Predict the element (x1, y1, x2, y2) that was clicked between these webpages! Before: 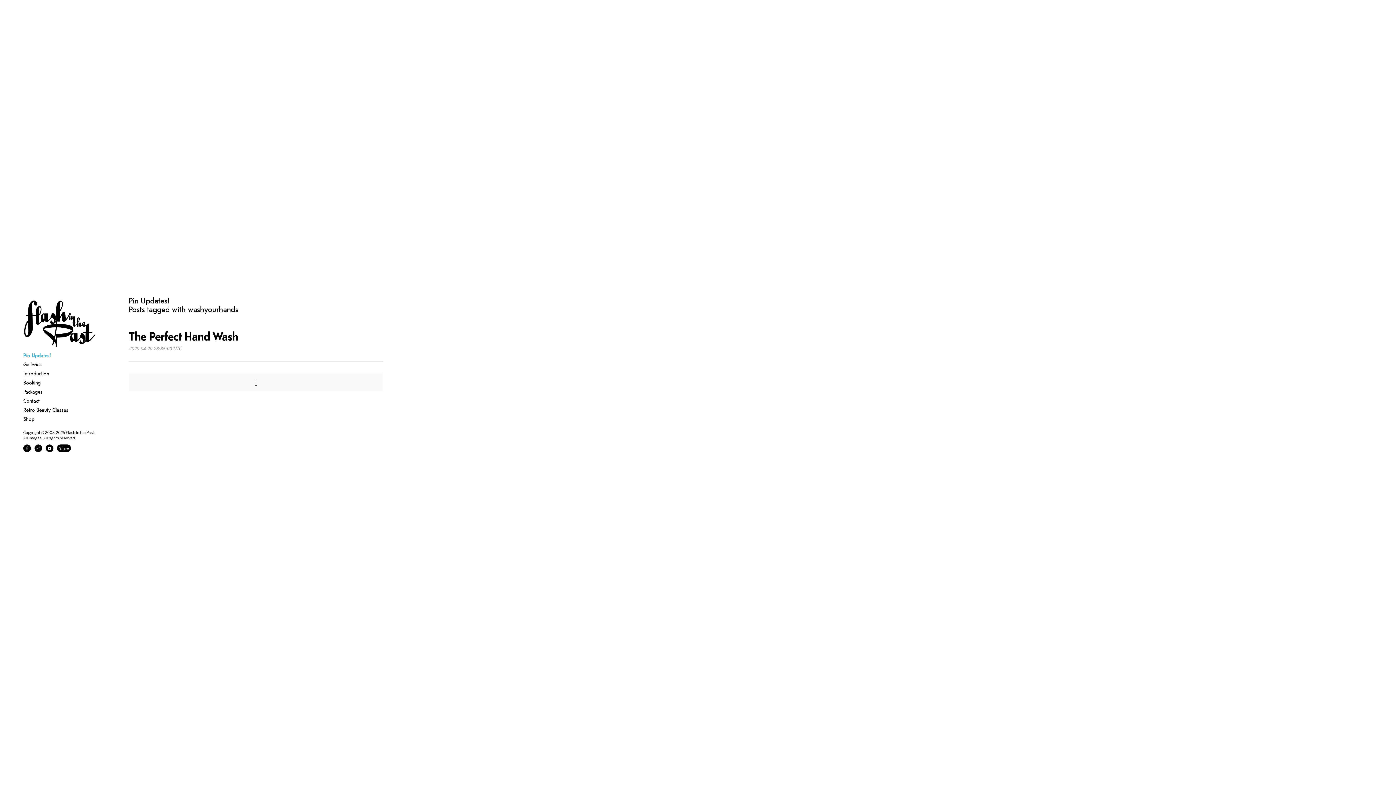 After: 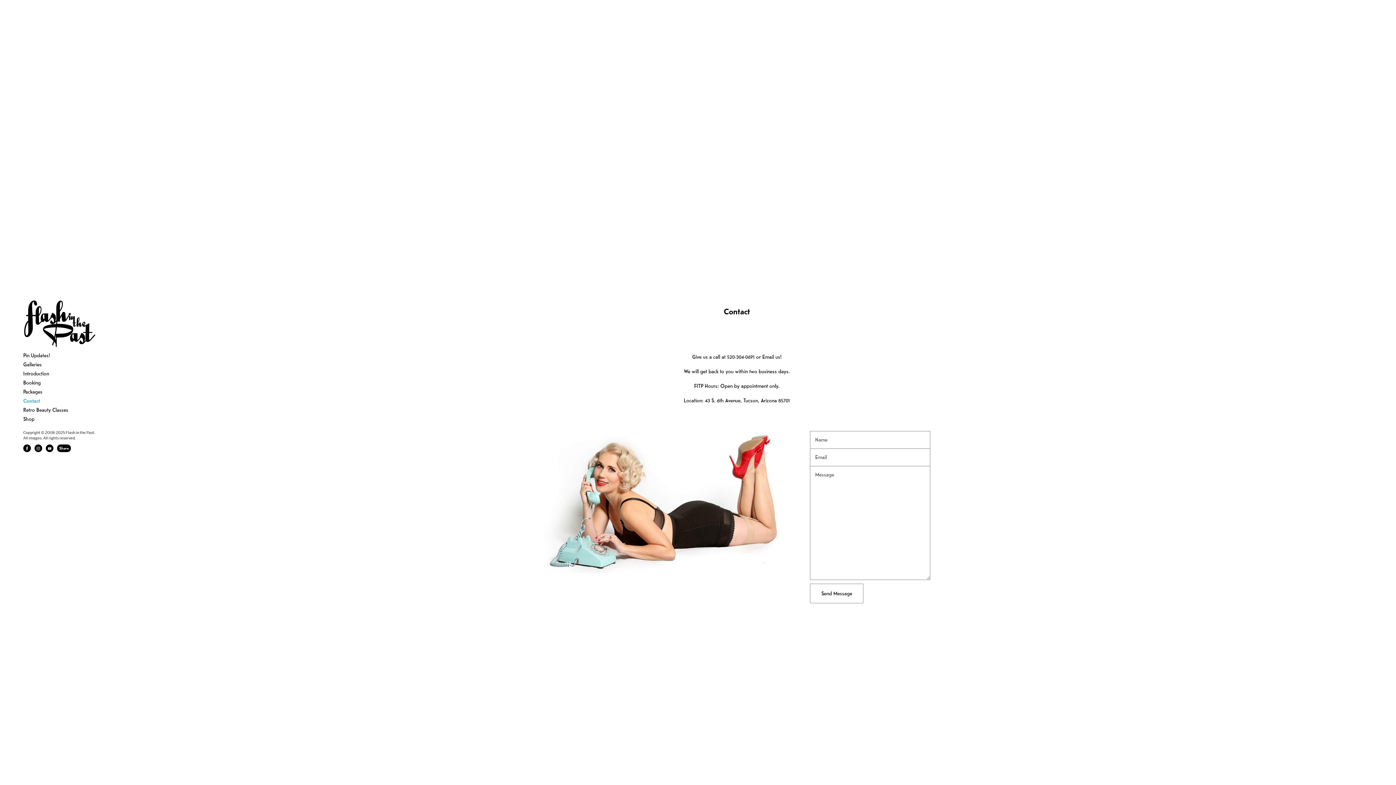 Action: label: Contact bbox: (23, 397, 39, 405)